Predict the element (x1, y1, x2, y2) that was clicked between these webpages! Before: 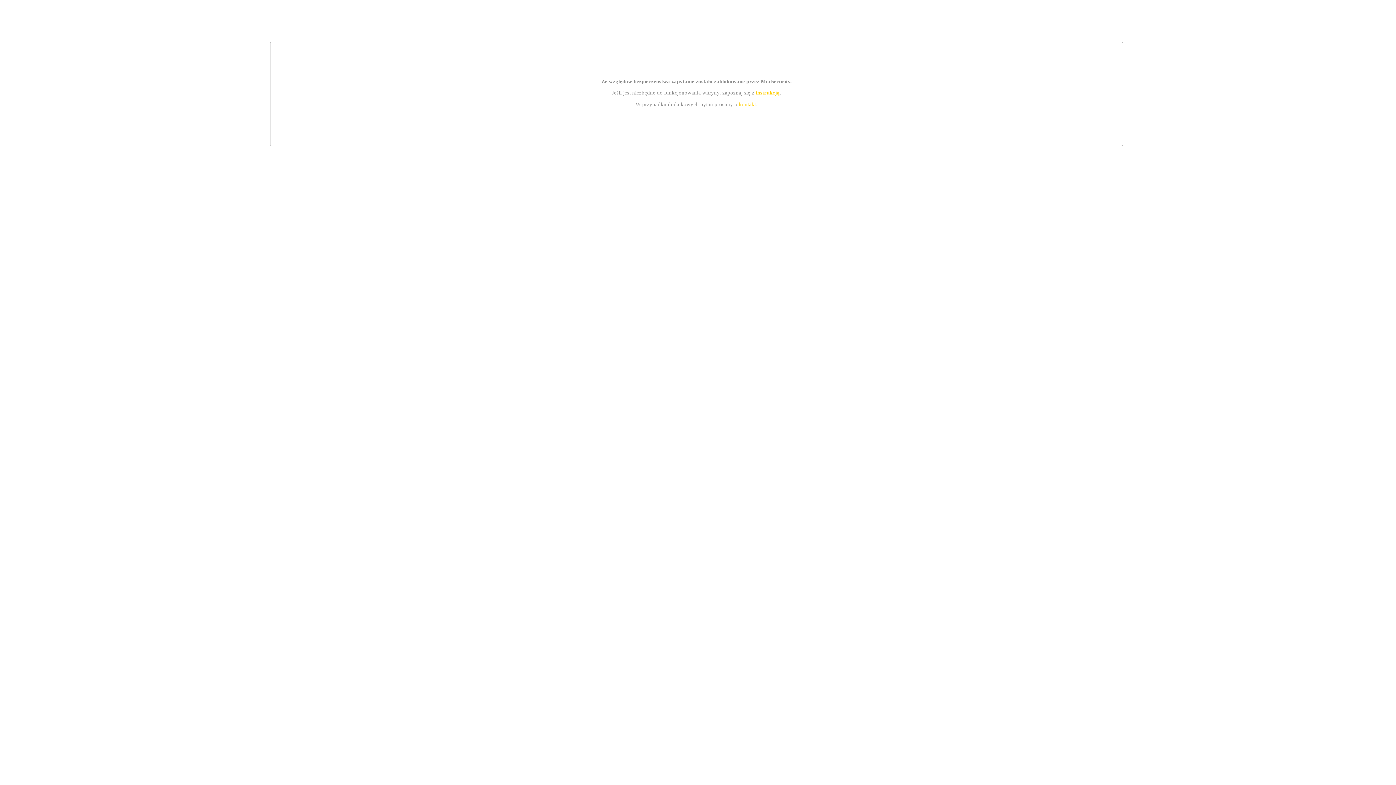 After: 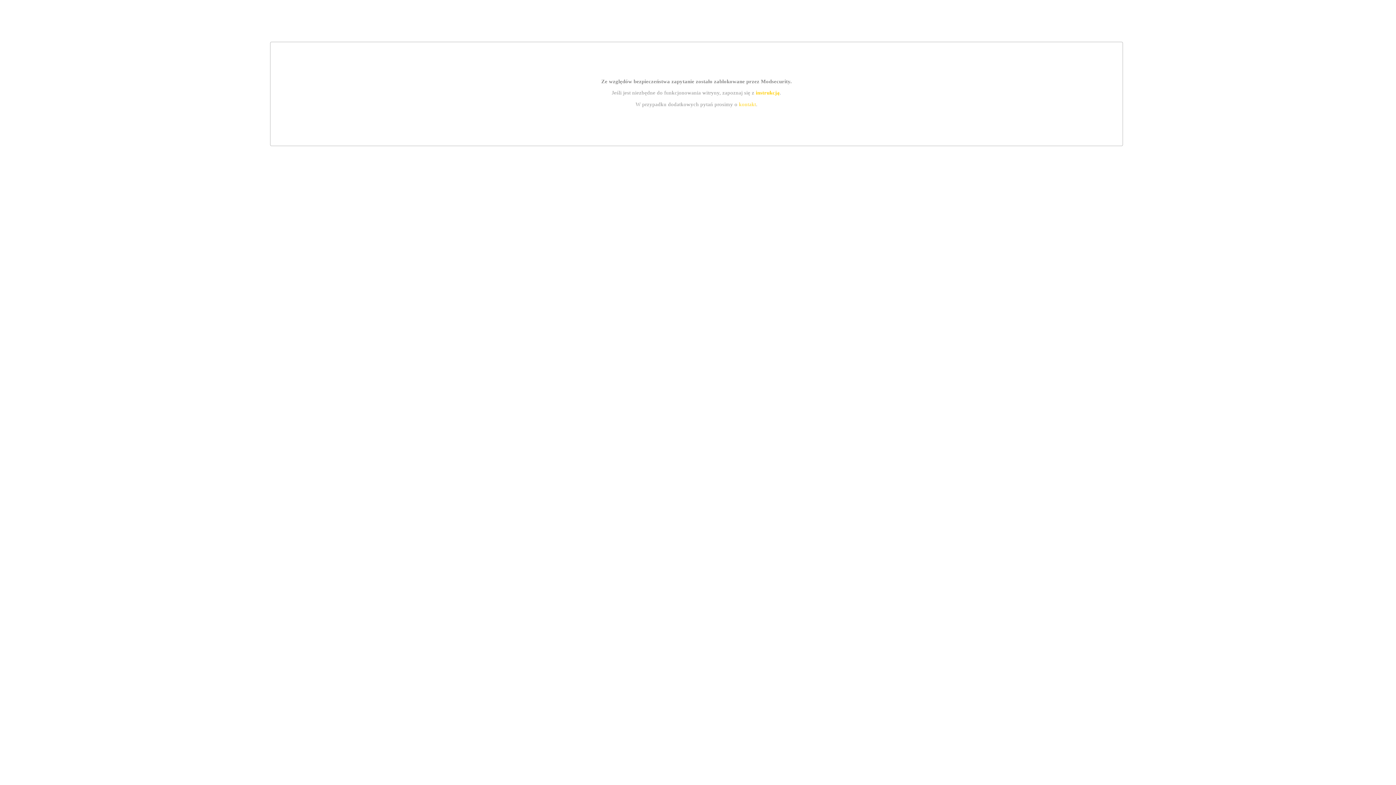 Action: label: kontakt bbox: (739, 101, 756, 107)